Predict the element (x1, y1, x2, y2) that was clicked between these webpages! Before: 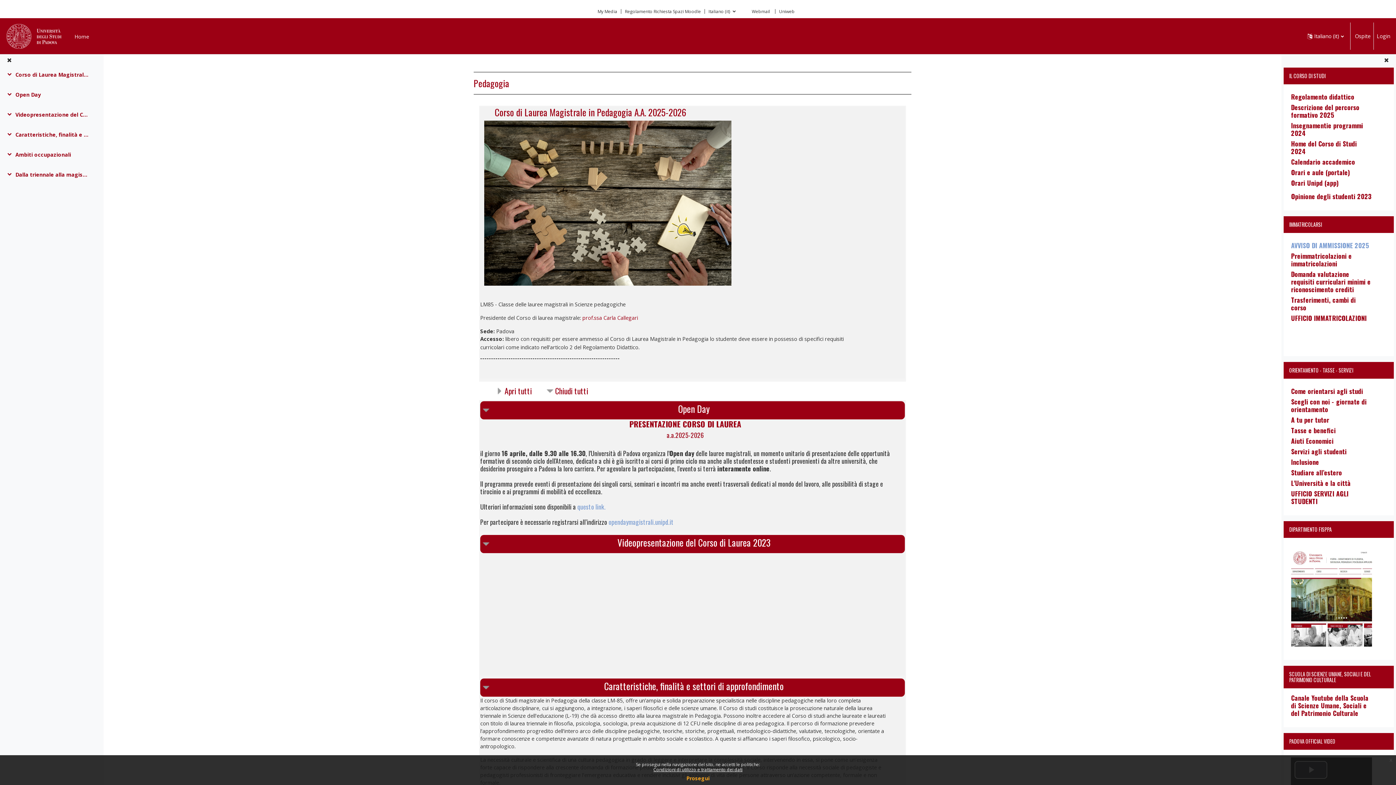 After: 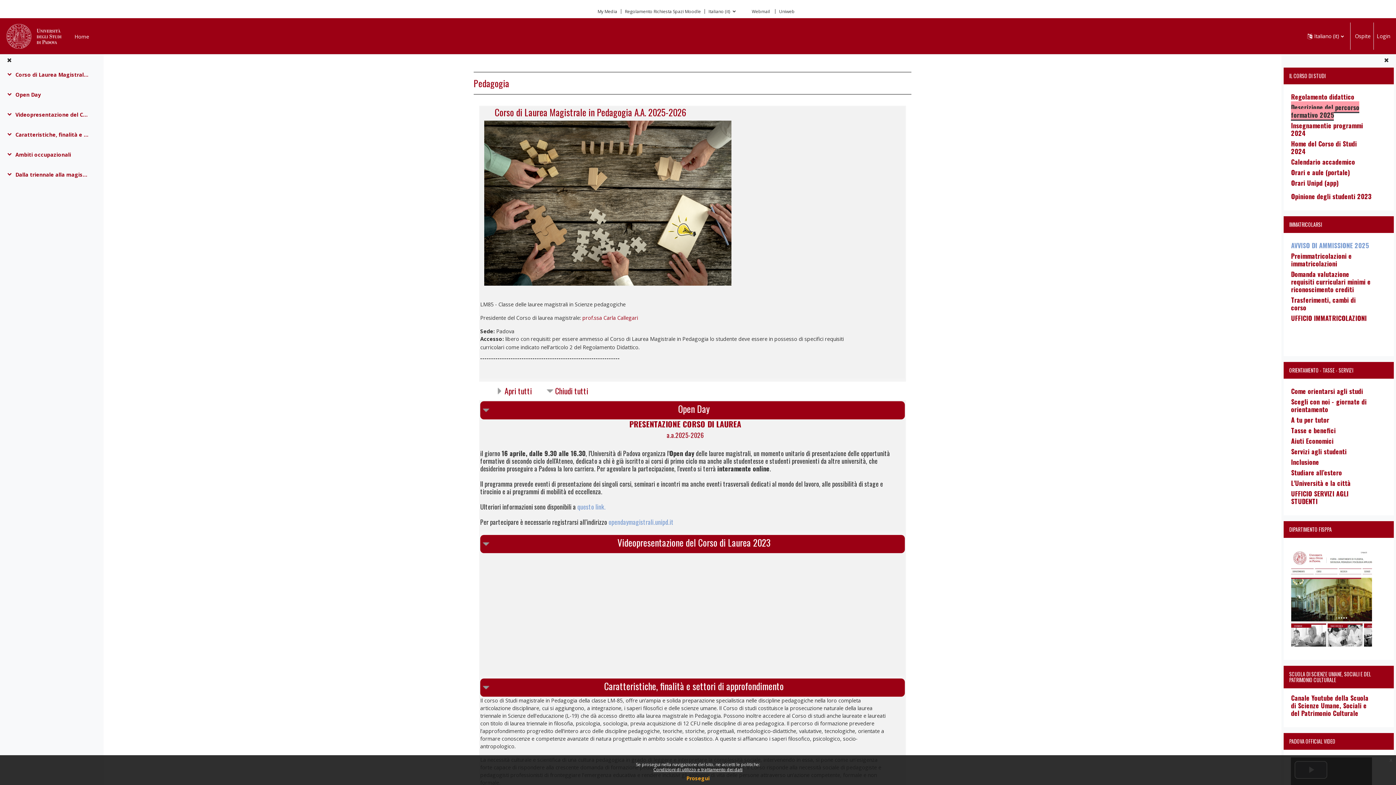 Action: label: Descrizione del percorso formativo 2025 bbox: (1291, 102, 1359, 119)